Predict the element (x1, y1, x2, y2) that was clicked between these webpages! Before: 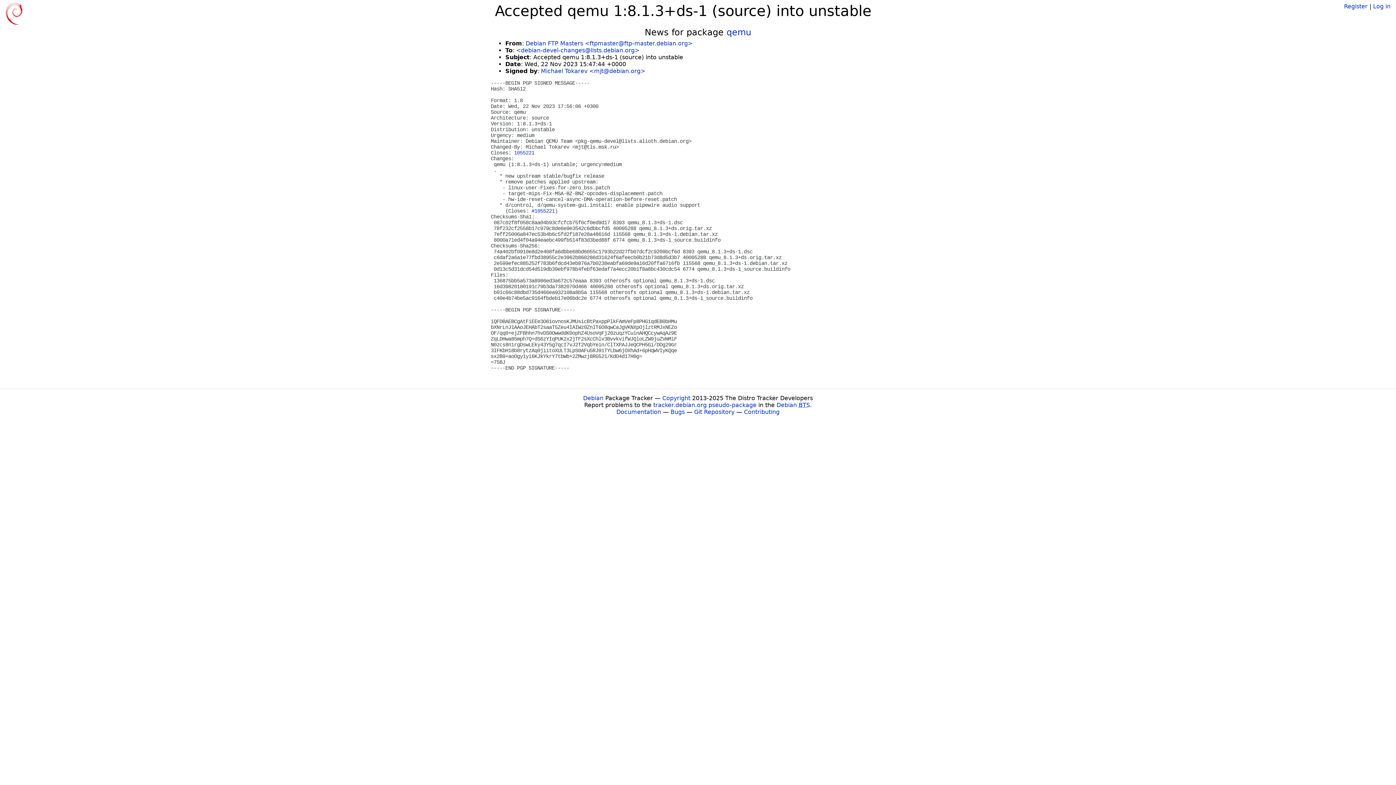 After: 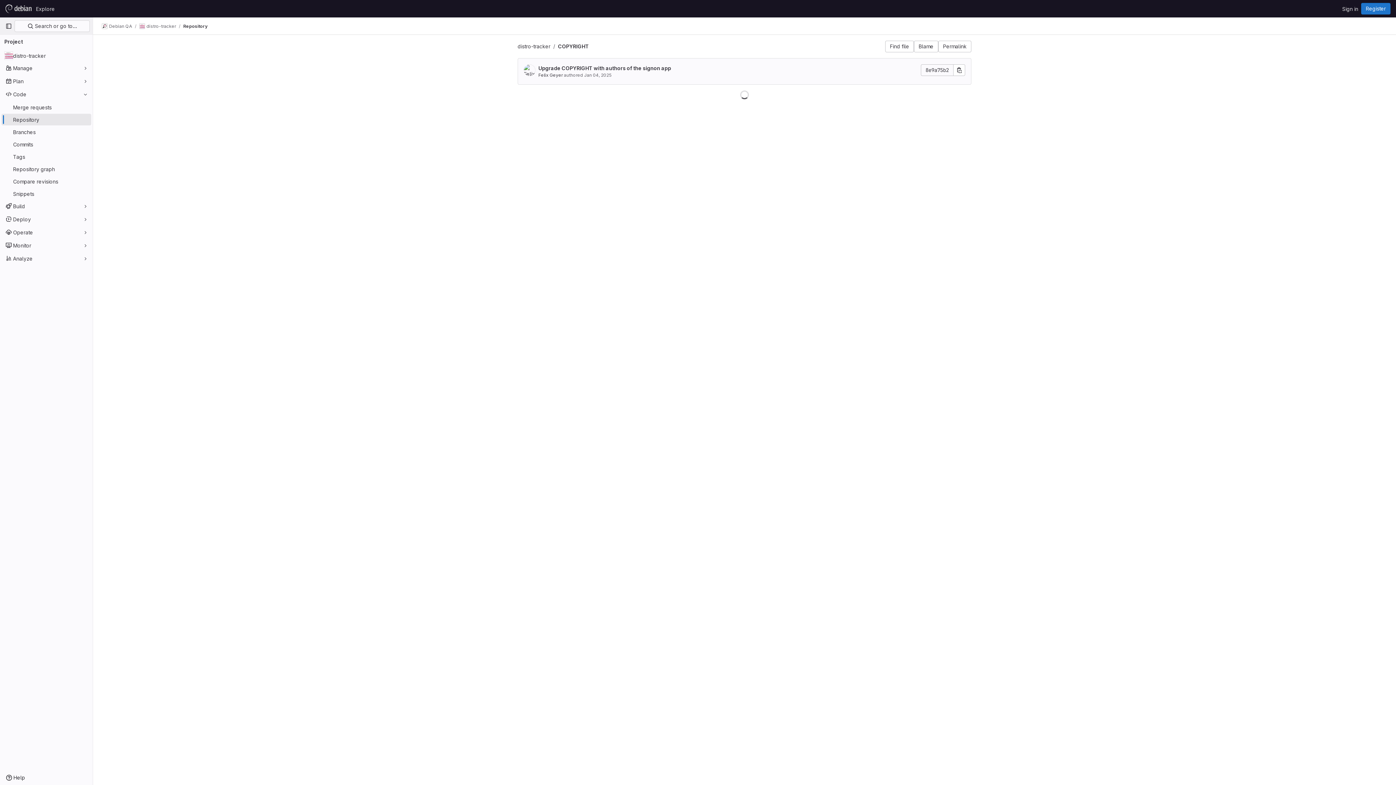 Action: label: Copyright bbox: (662, 394, 690, 401)